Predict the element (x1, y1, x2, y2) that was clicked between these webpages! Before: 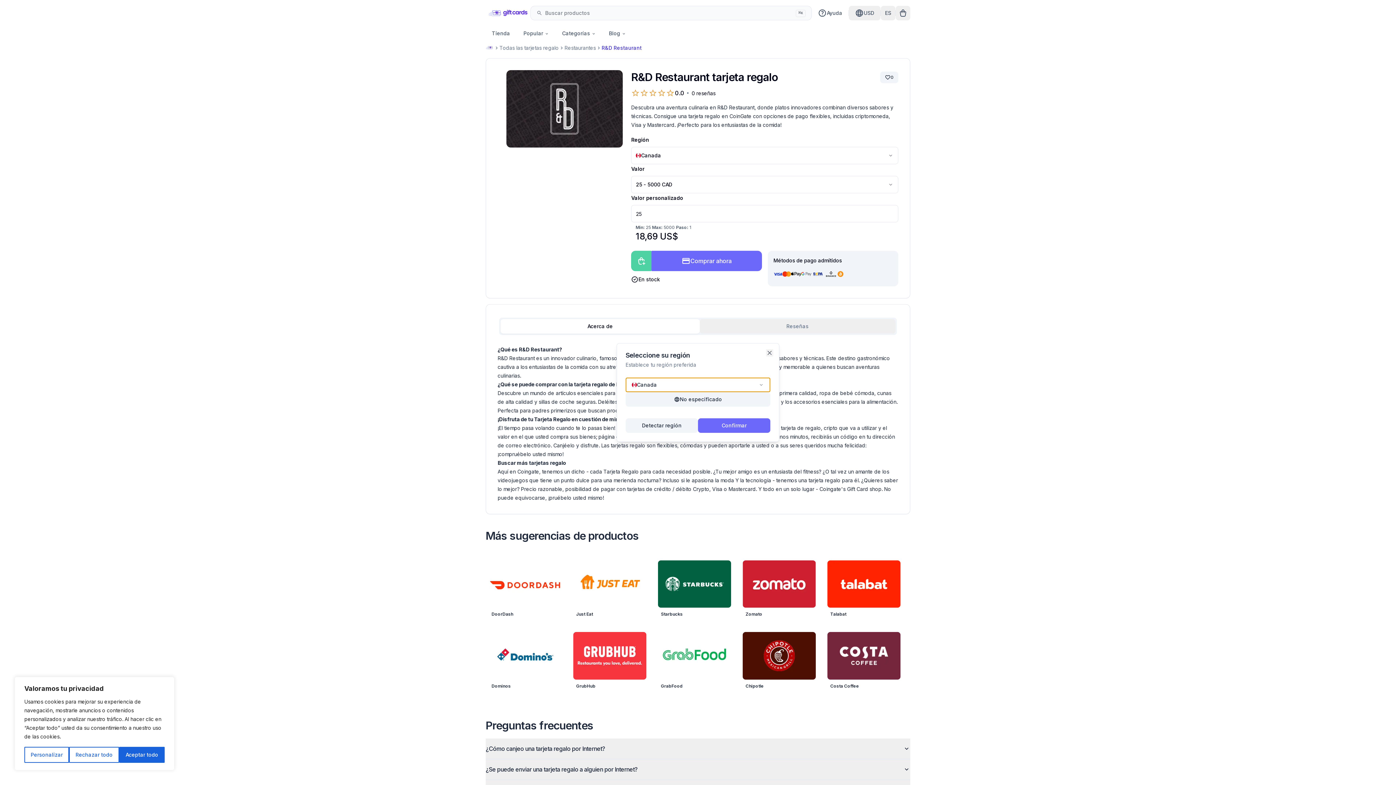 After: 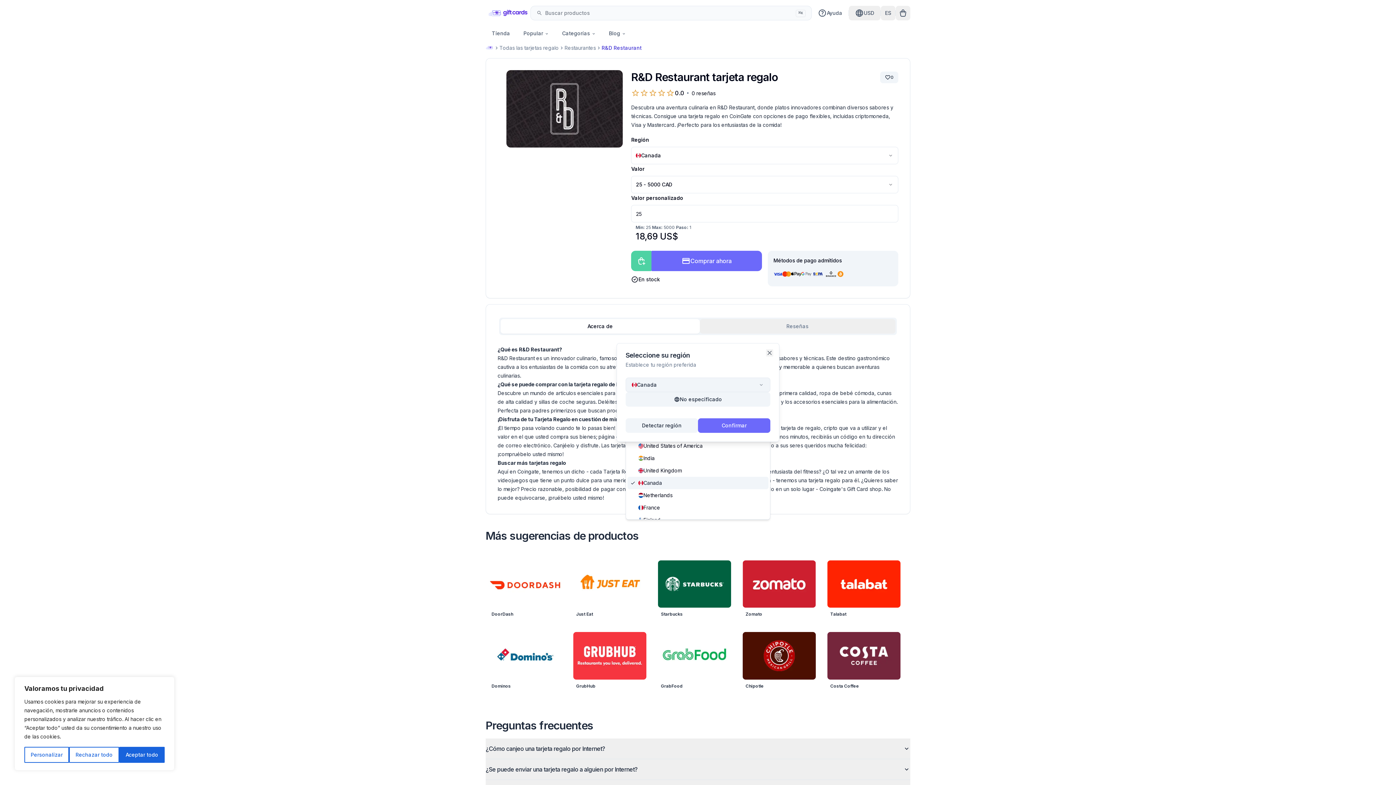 Action: bbox: (625, 377, 770, 392) label: Canada